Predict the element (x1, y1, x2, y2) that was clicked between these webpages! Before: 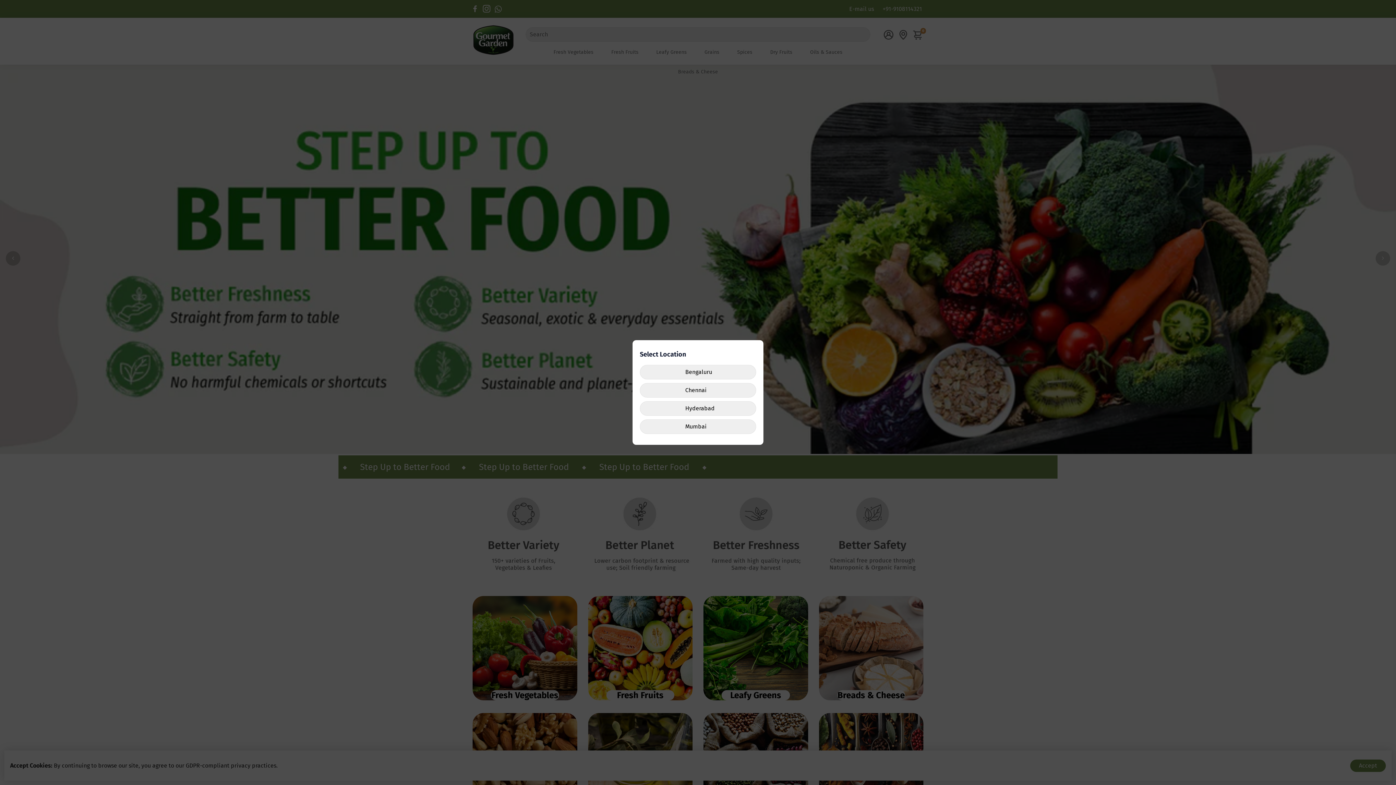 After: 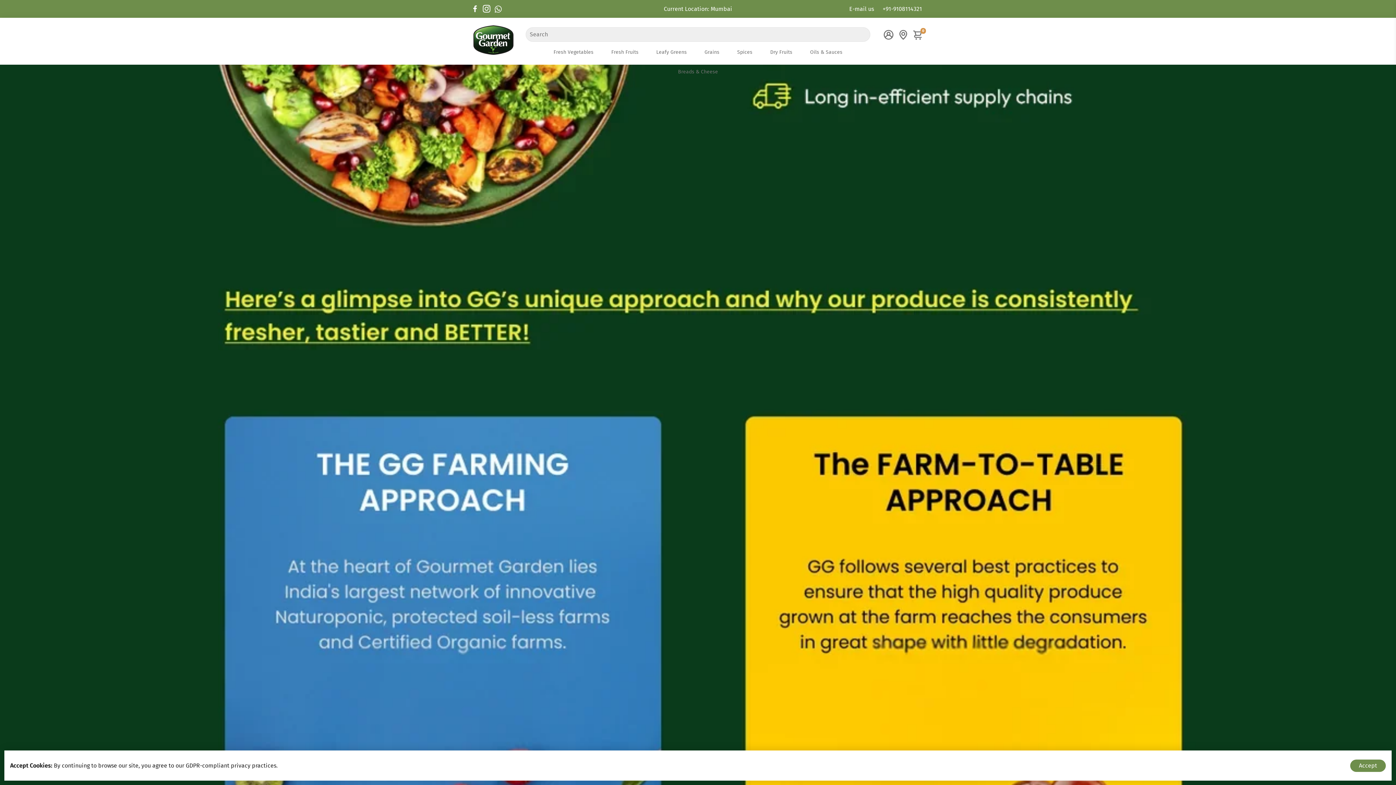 Action: bbox: (640, 419, 756, 434) label: Mumbai